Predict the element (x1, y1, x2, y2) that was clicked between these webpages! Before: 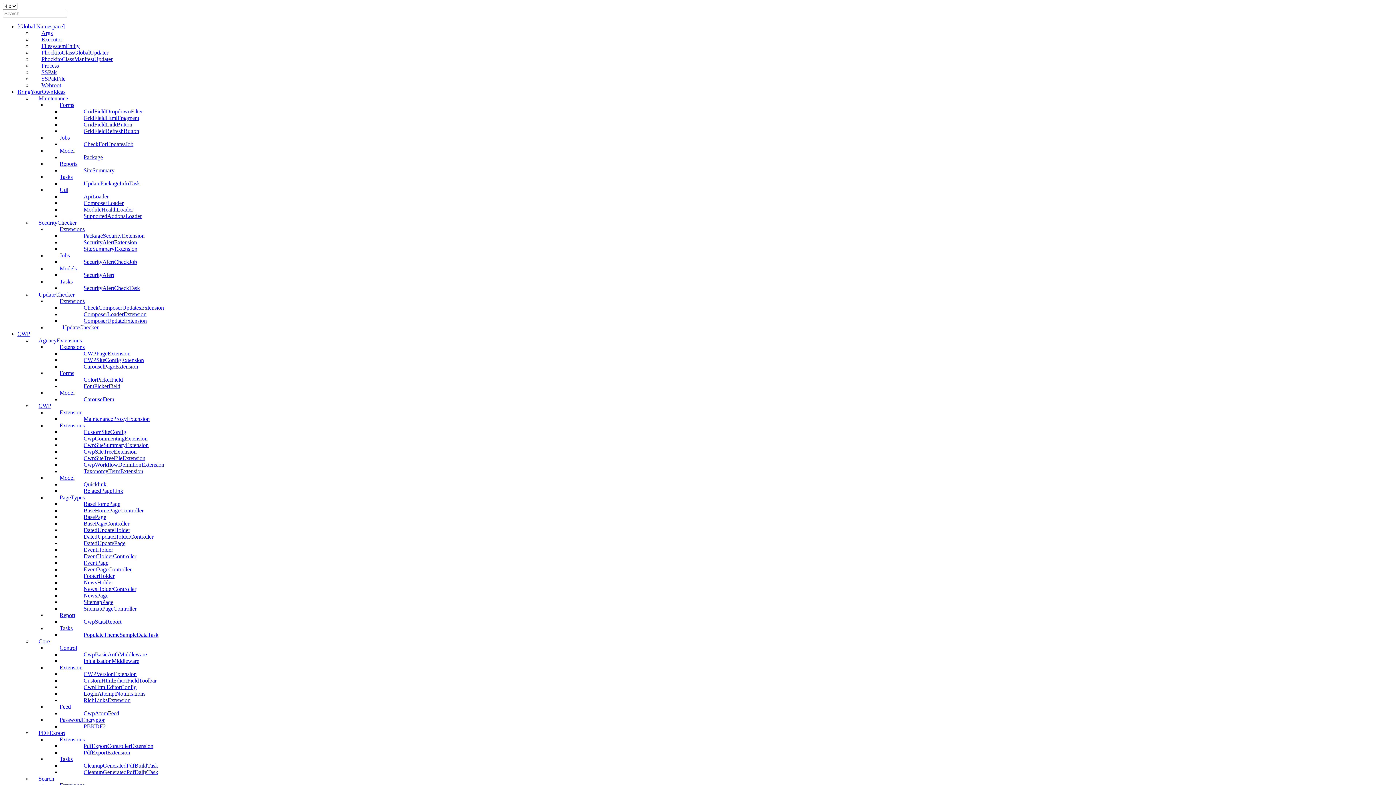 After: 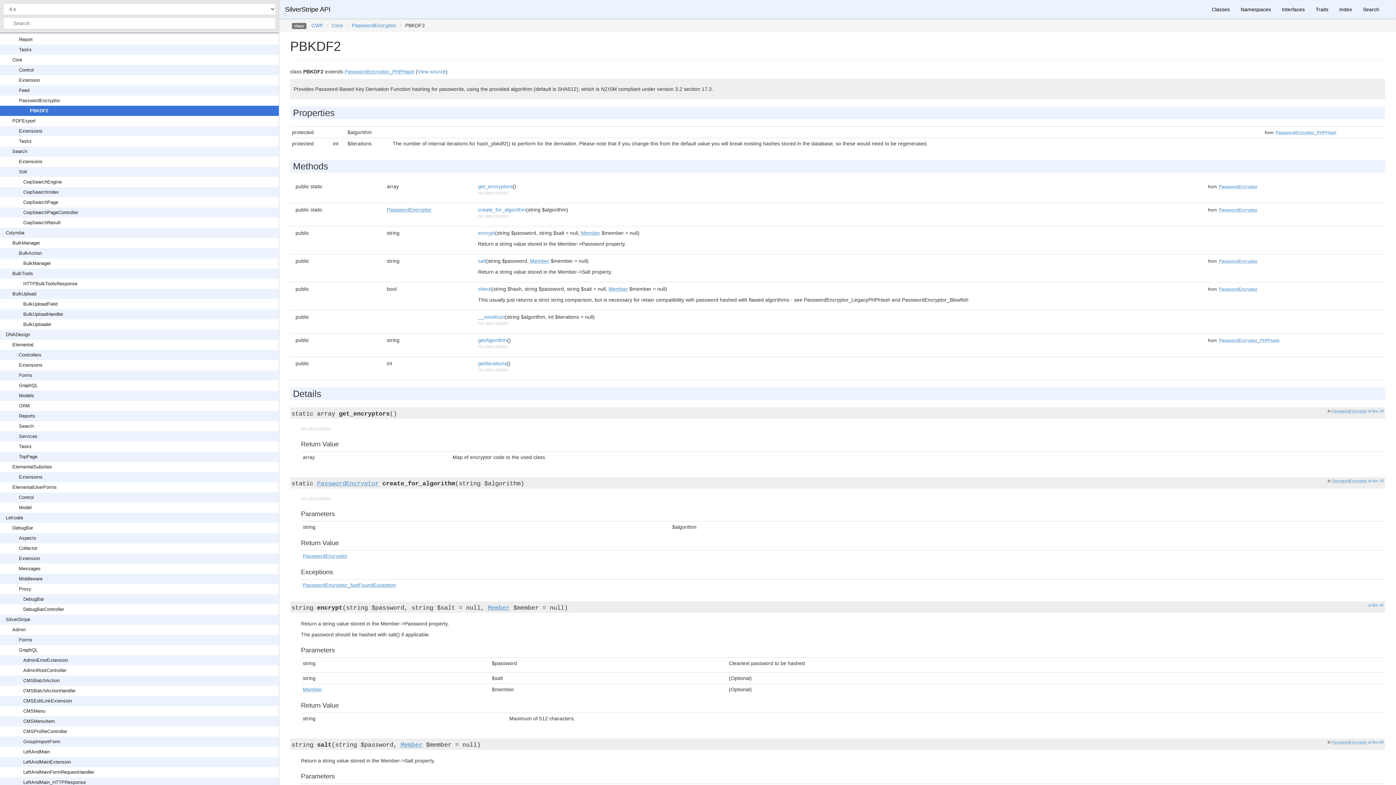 Action: bbox: (83, 723, 105, 729) label: PBKDF2